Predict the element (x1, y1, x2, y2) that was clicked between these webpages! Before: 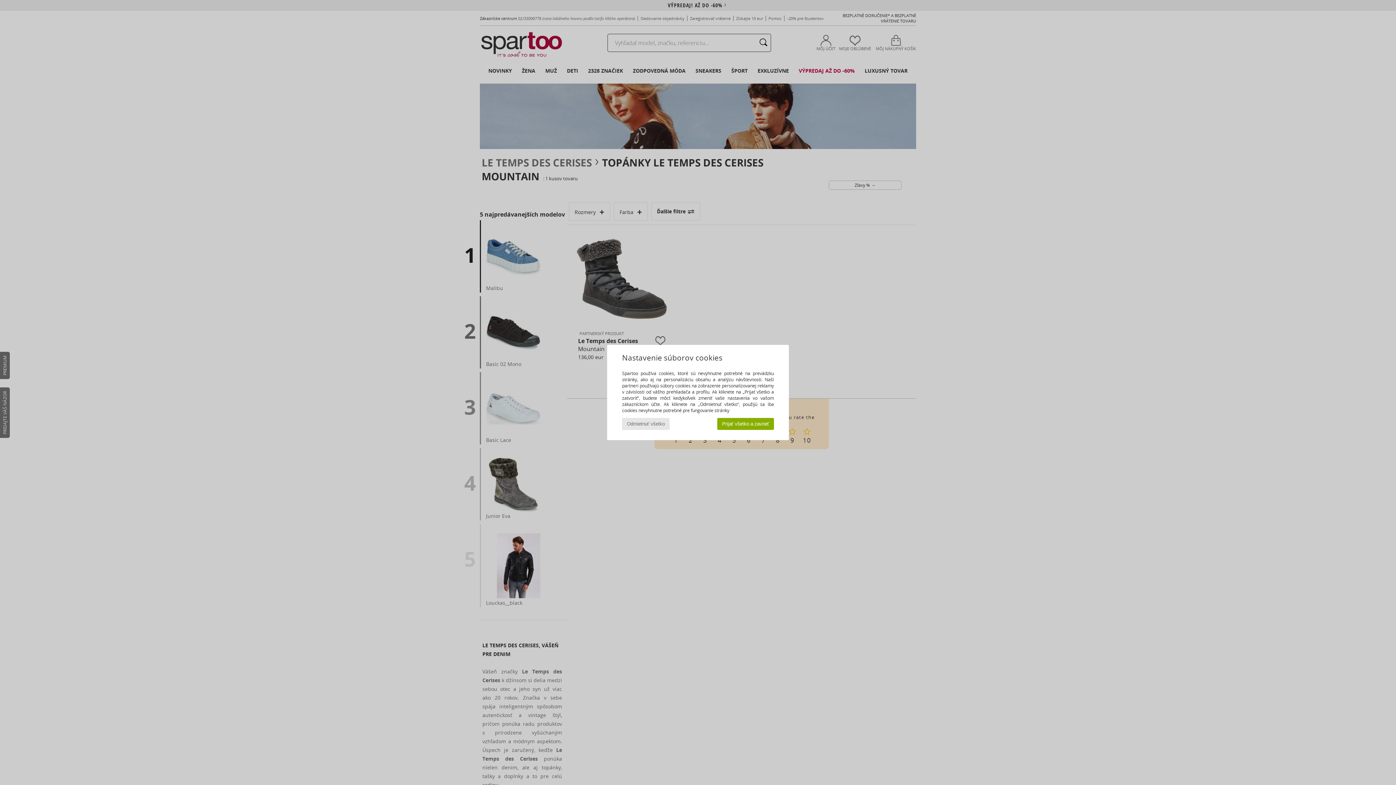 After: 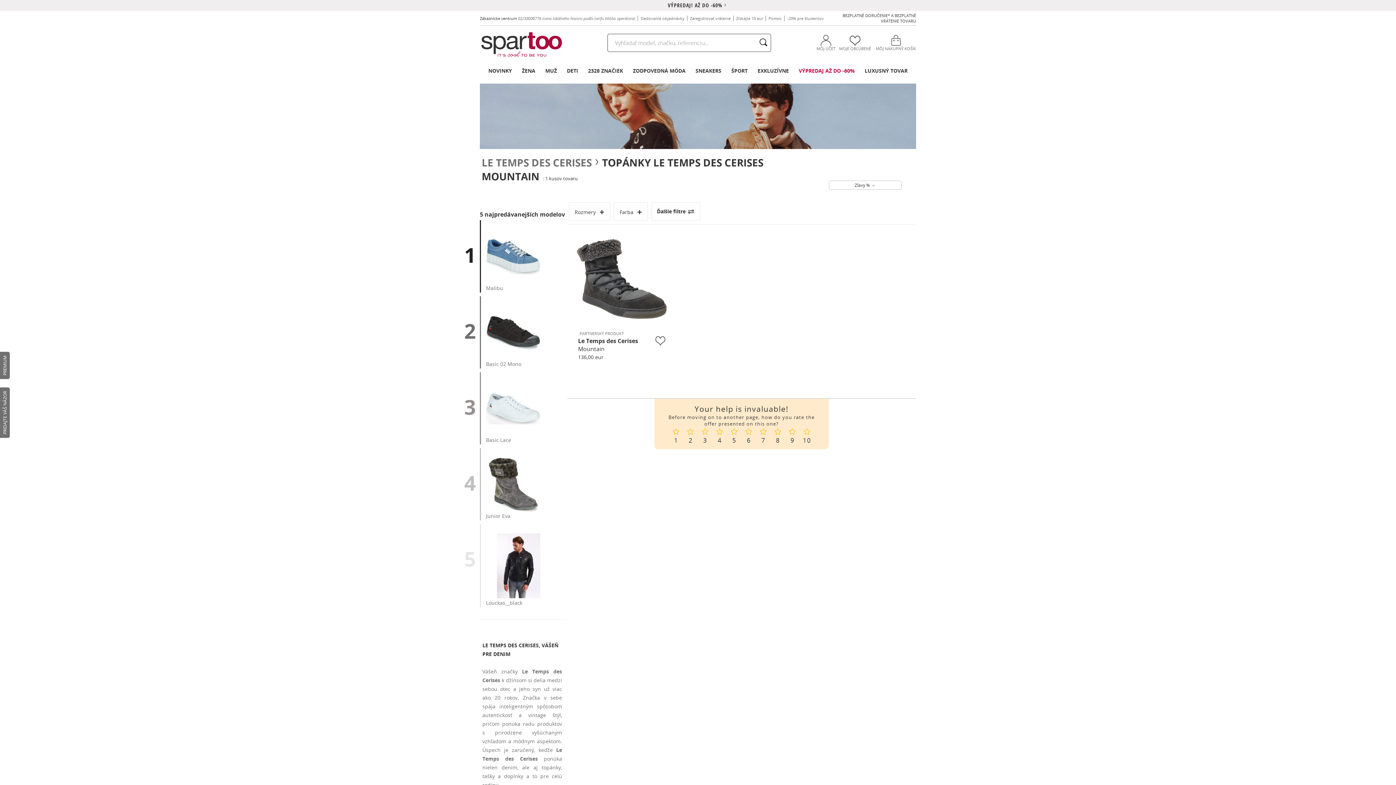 Action: bbox: (717, 418, 774, 430) label: Prijať všetko a zavrieť